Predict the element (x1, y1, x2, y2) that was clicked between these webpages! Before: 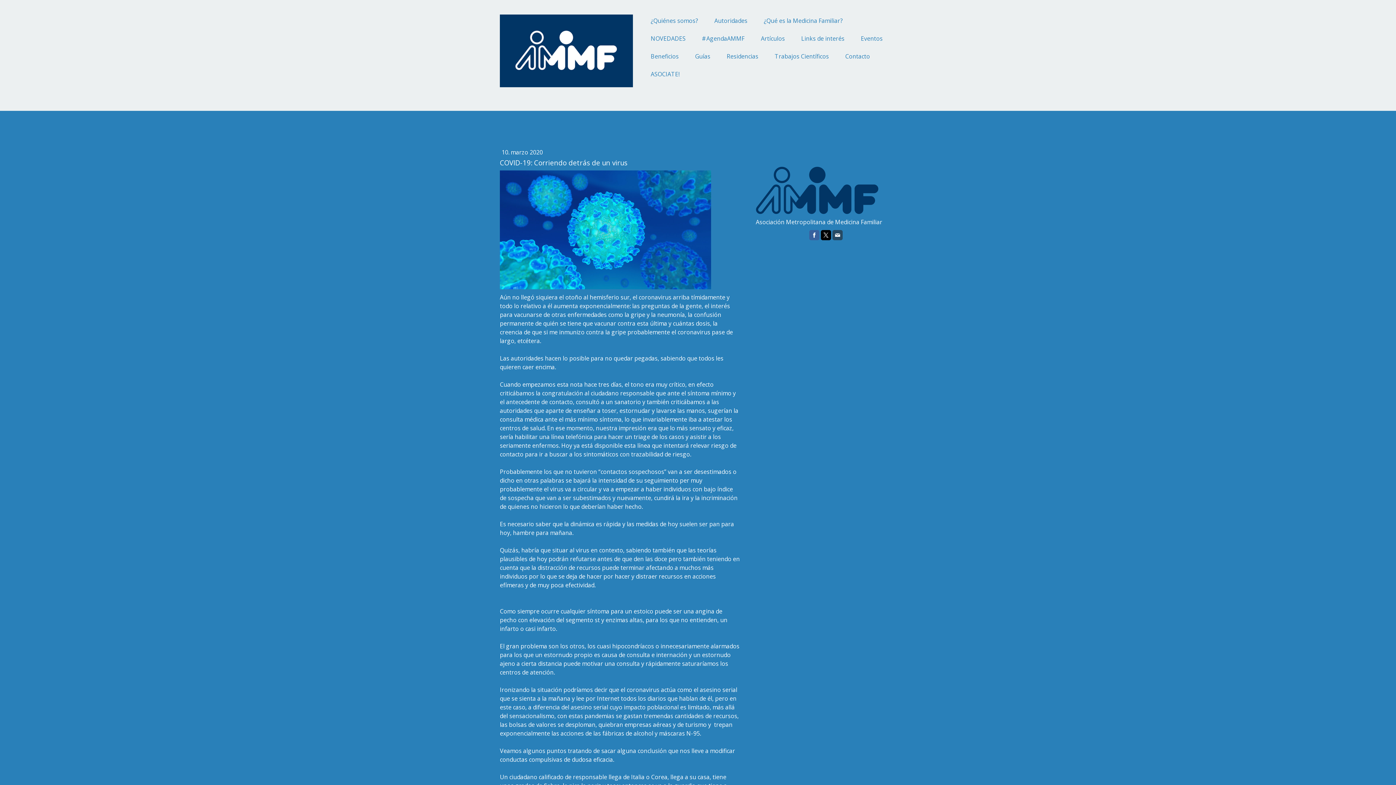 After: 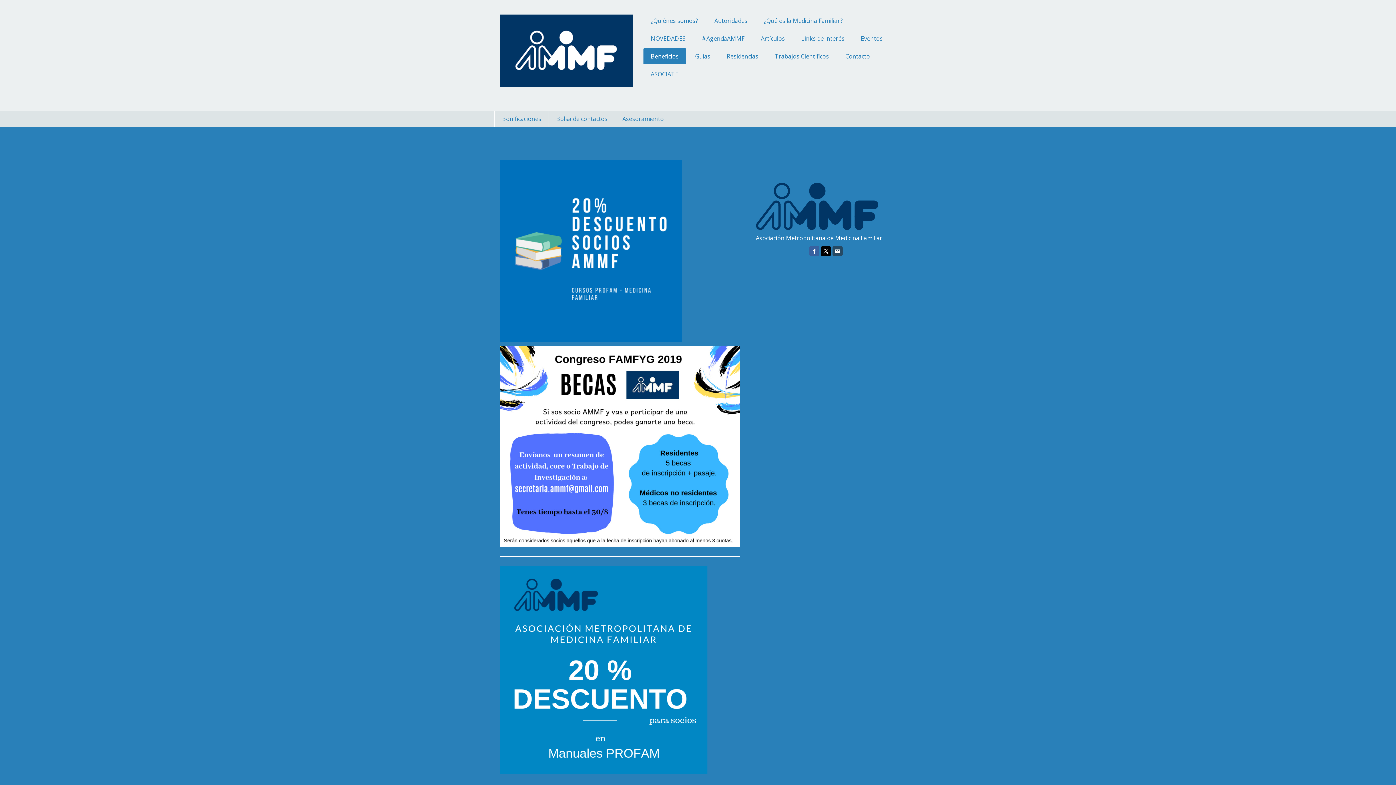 Action: bbox: (643, 48, 686, 64) label: Beneficios